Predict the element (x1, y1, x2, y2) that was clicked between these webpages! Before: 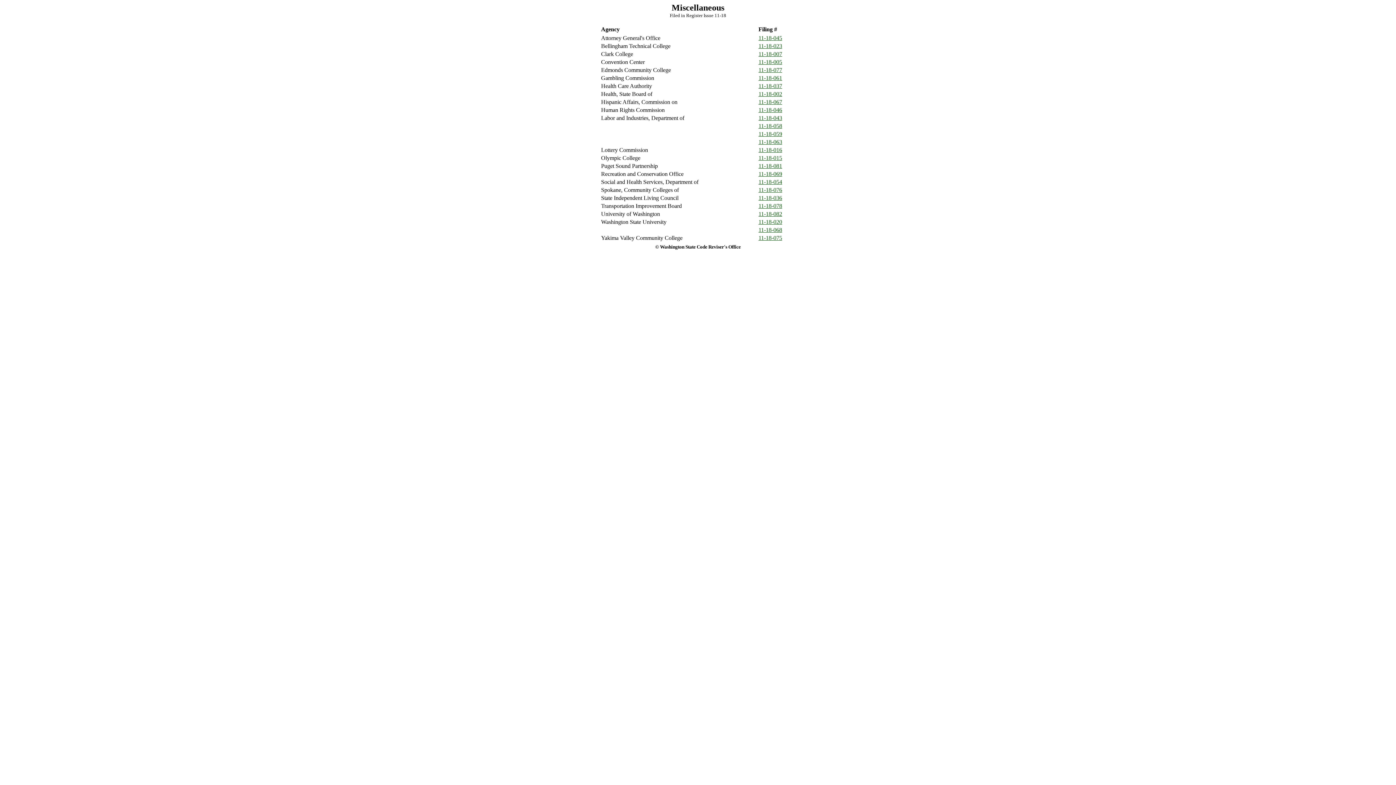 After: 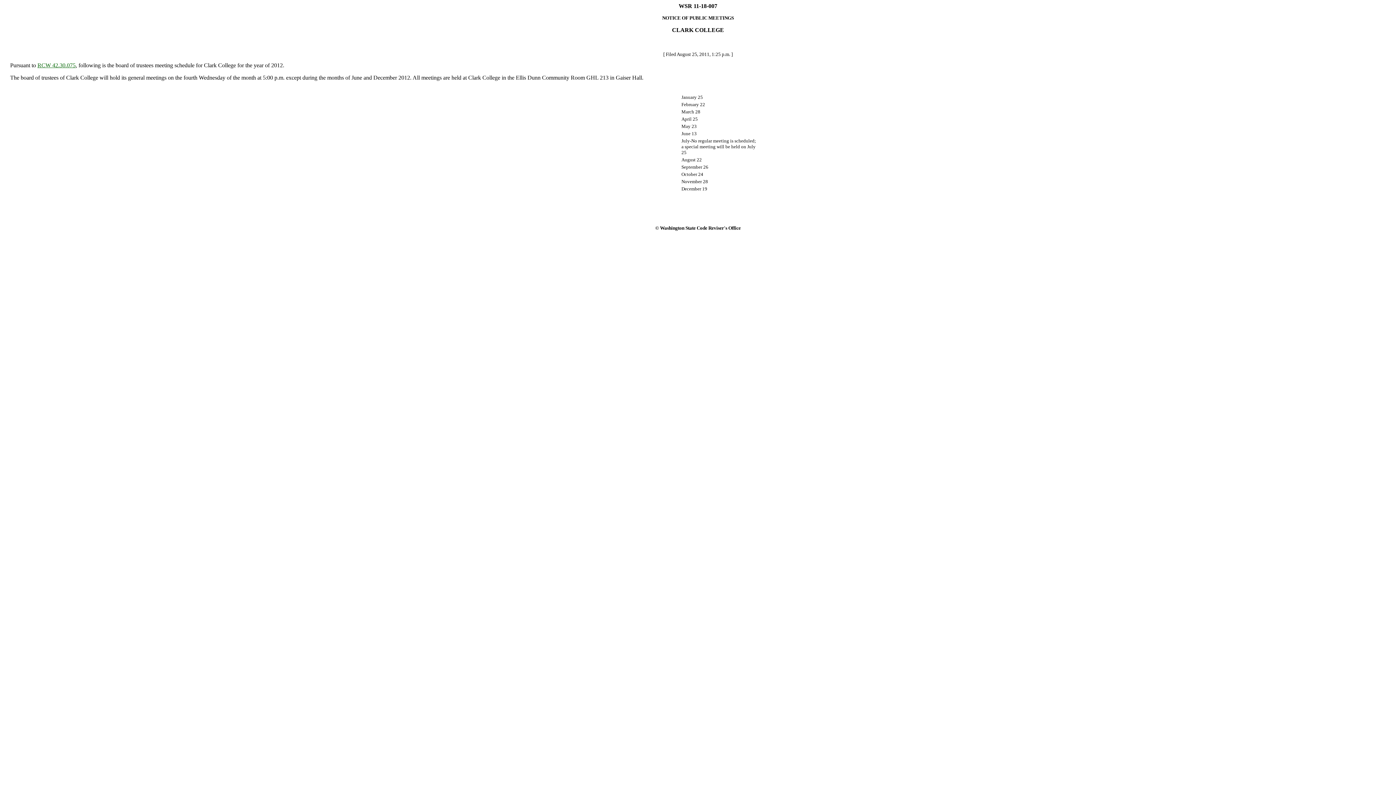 Action: label: 11-18-007 bbox: (758, 50, 782, 57)